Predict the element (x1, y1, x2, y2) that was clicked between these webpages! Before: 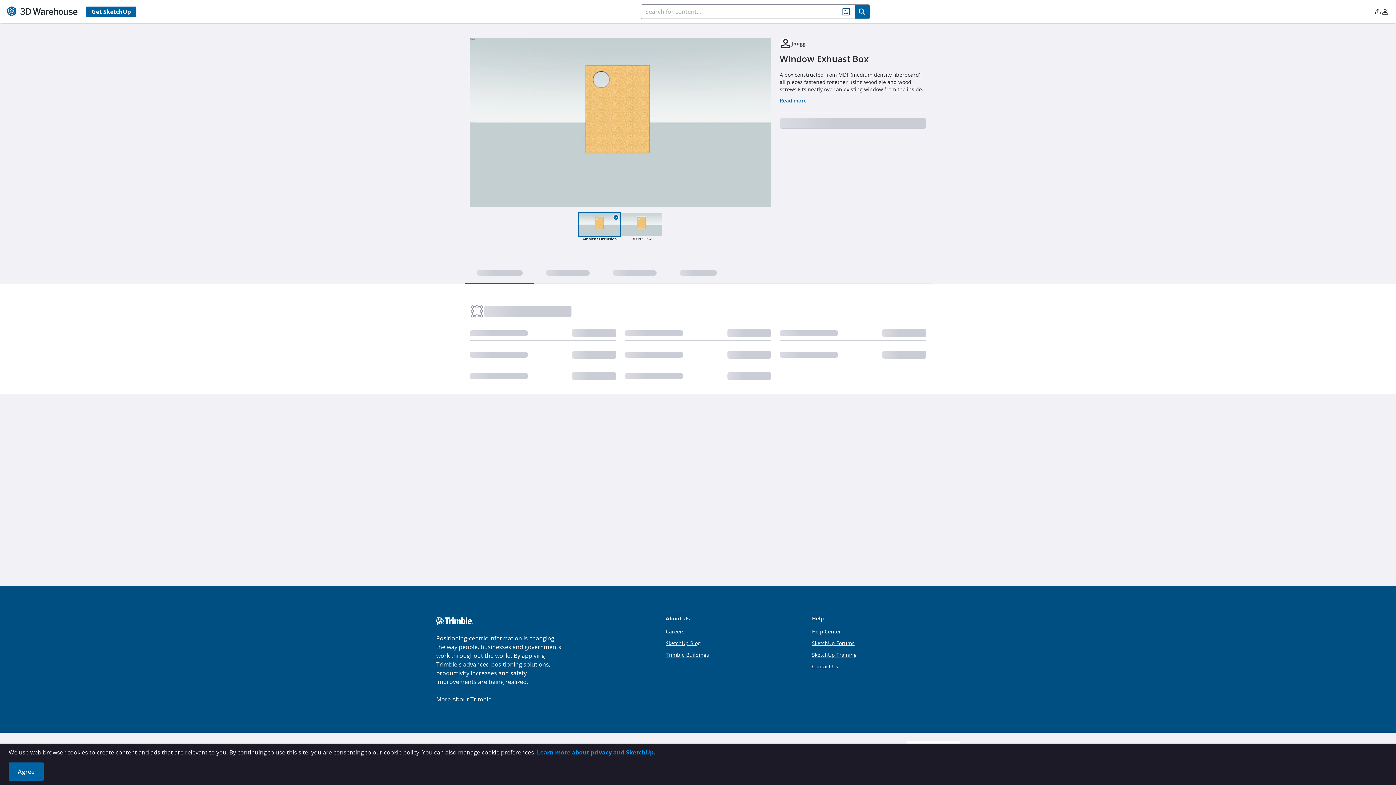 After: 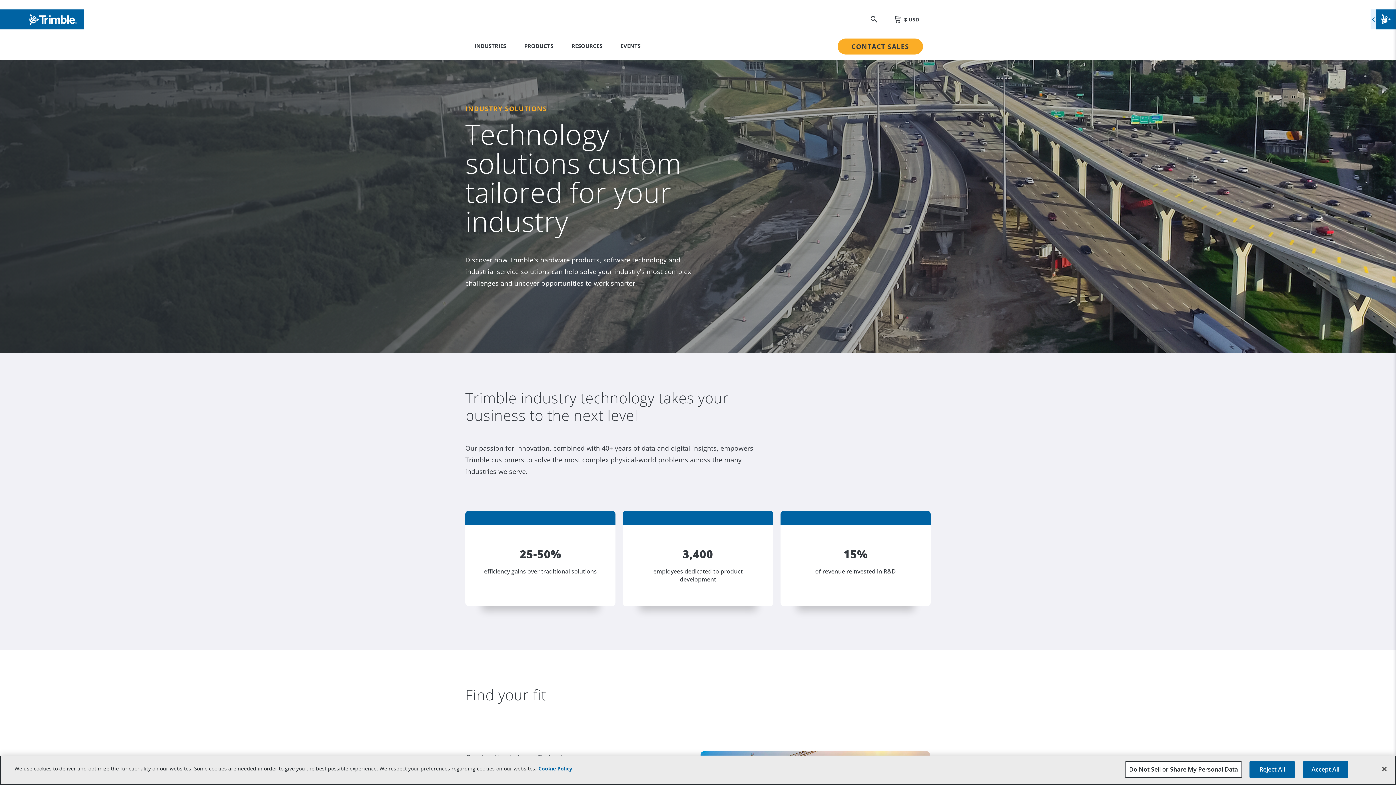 Action: label: Trimble Buildings bbox: (668, 651, 707, 658)